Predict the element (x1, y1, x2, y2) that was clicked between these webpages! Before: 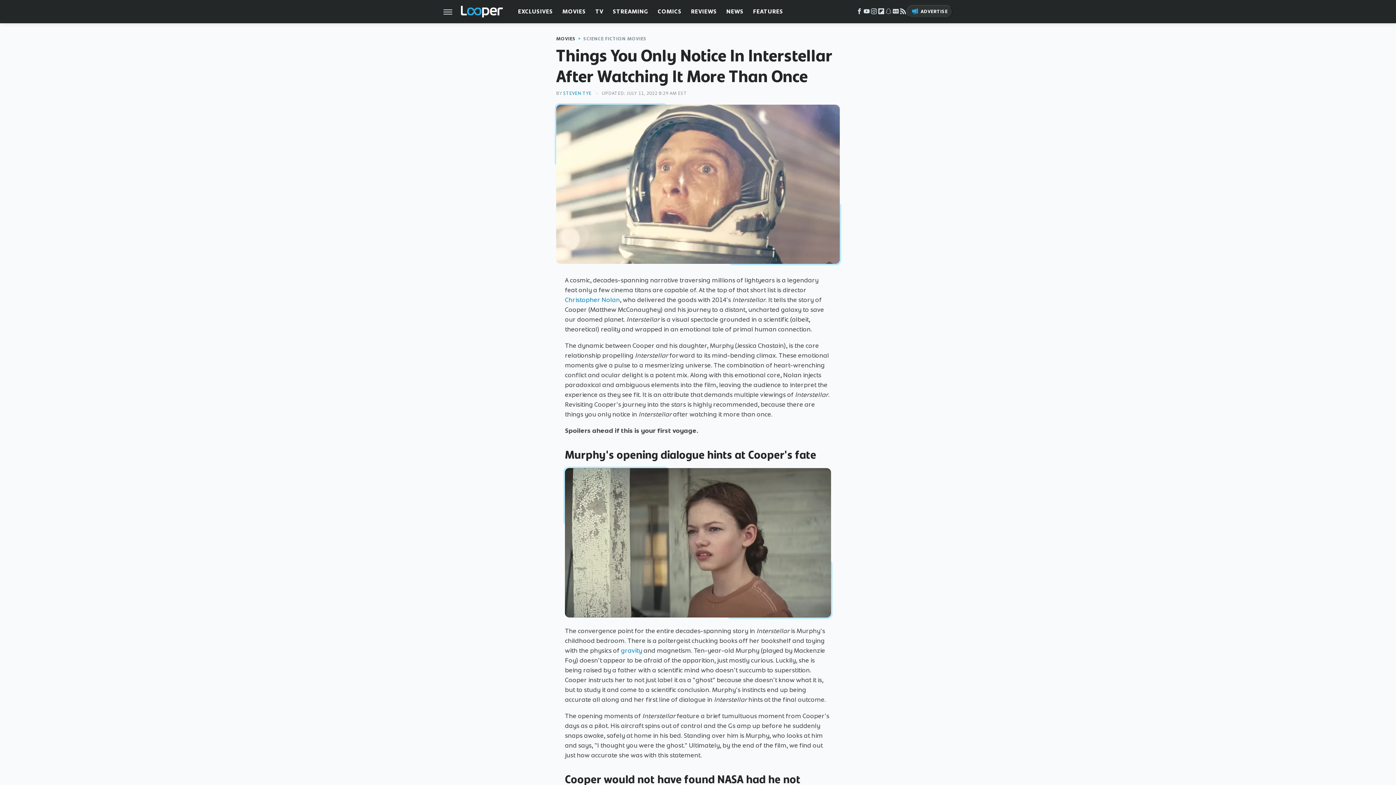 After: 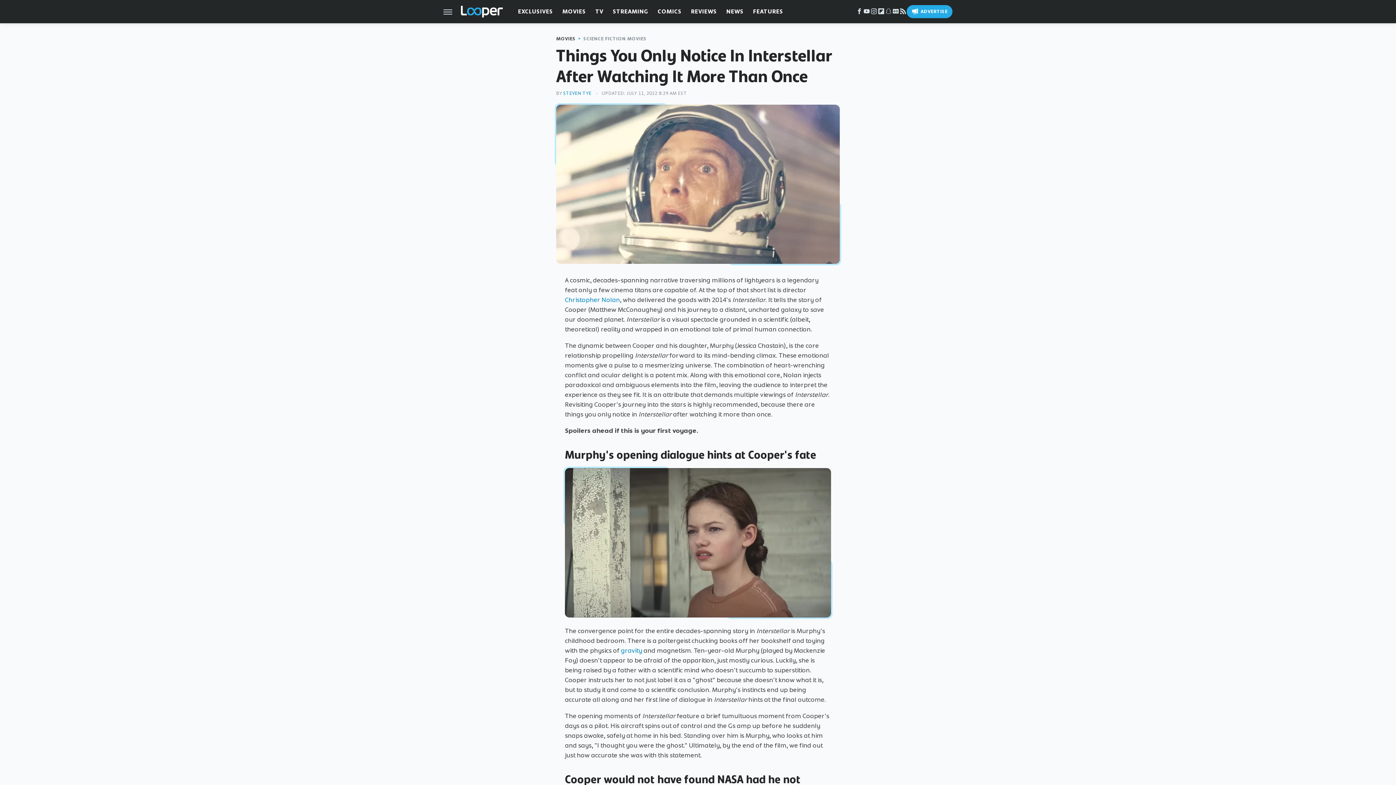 Action: label: Advertise bbox: (906, 5, 952, 18)